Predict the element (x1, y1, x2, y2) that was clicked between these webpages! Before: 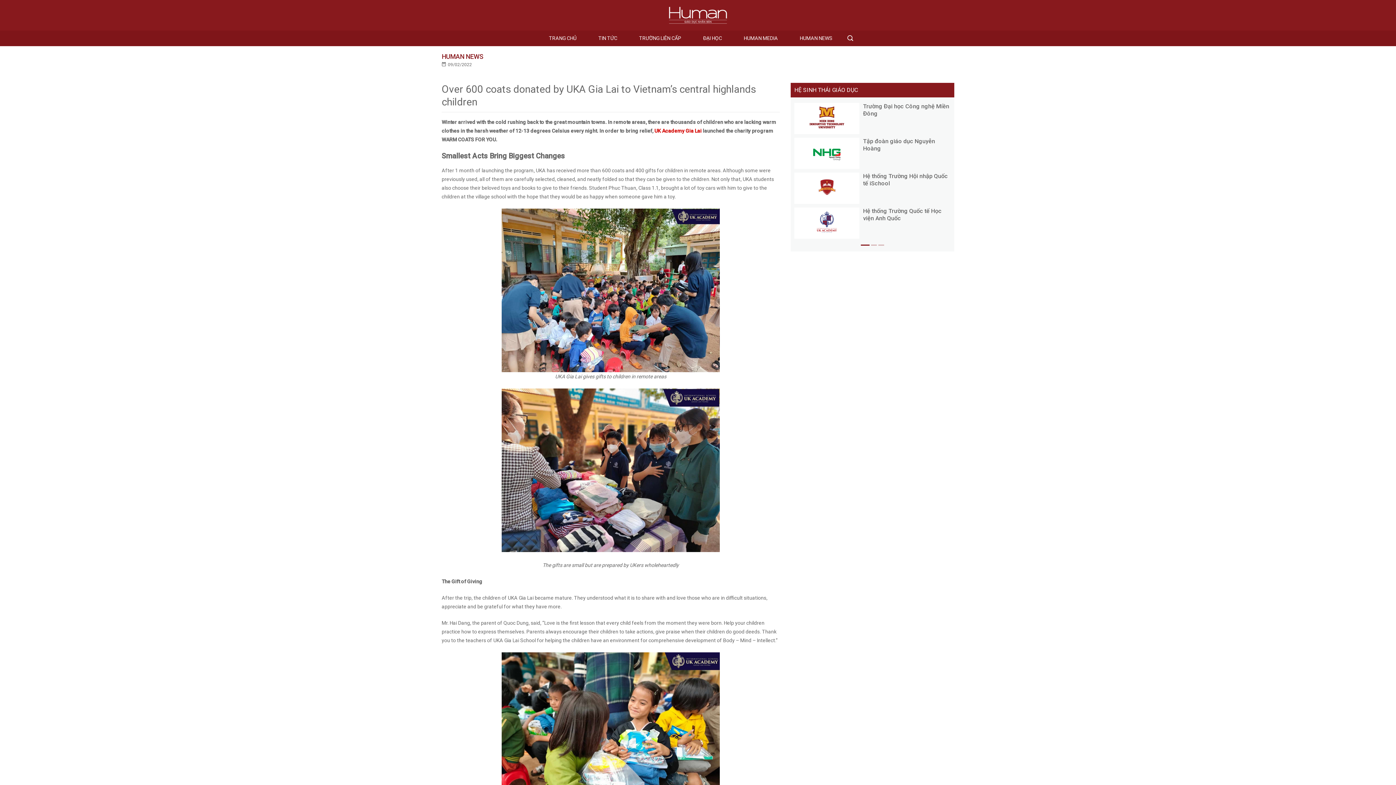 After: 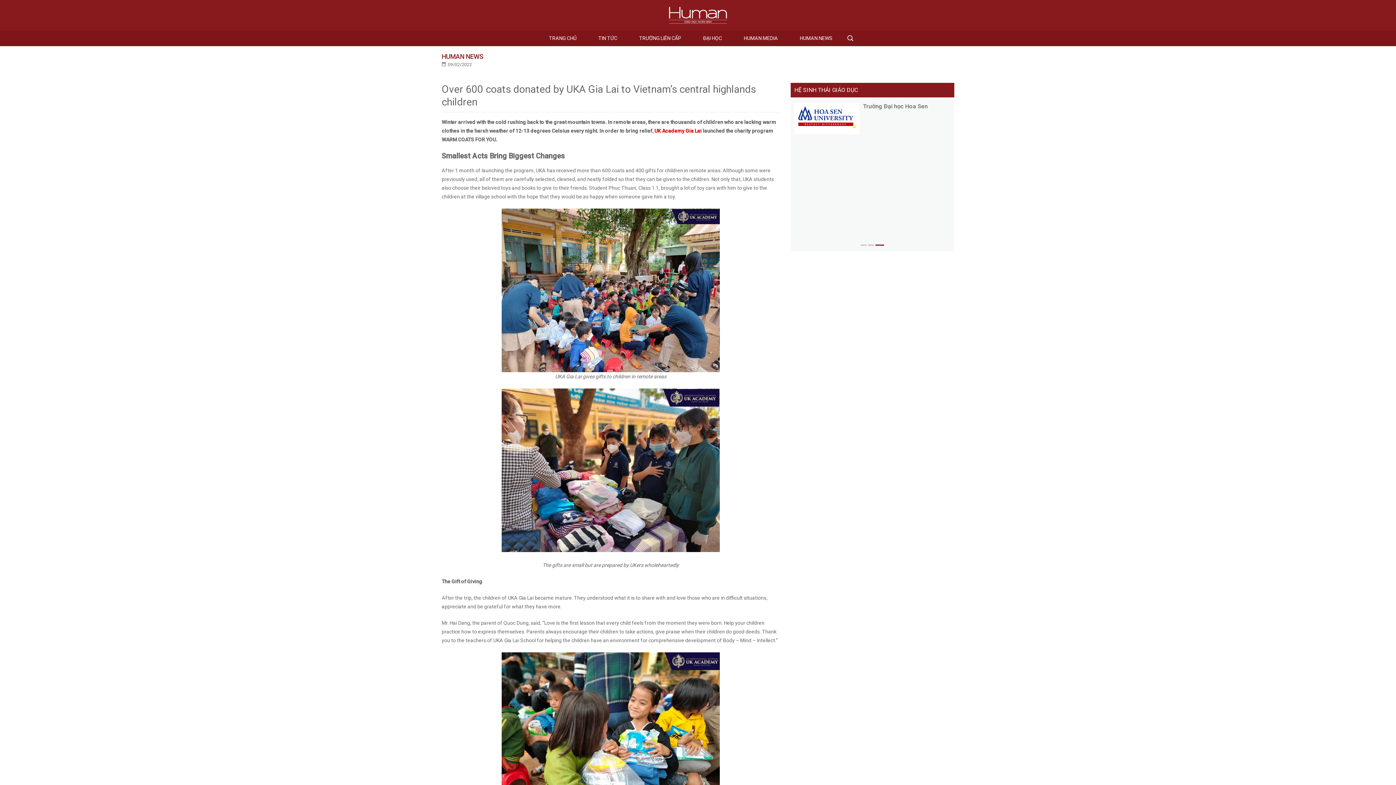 Action: label: Carousel Page 3 bbox: (878, 244, 884, 245)